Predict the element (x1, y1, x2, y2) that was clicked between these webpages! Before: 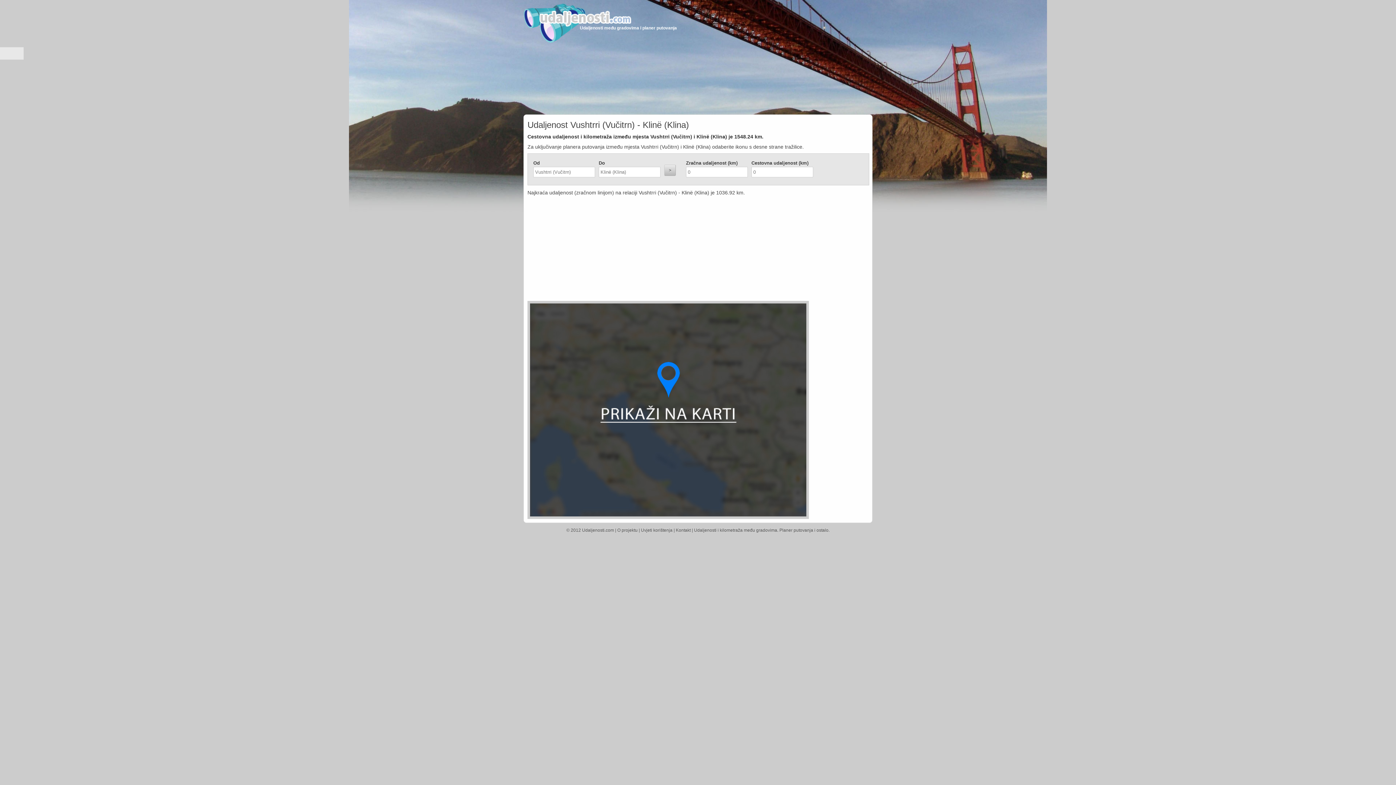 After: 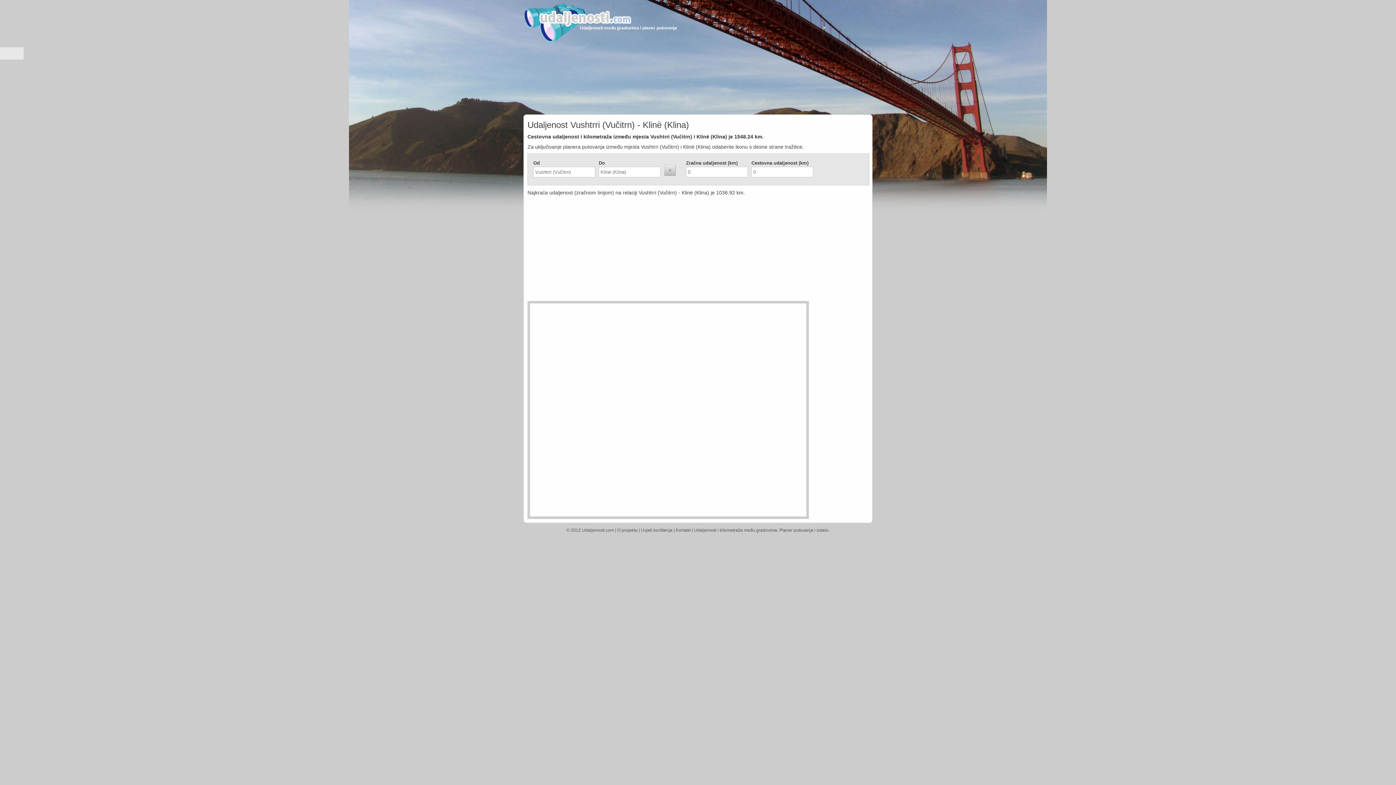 Action: bbox: (530, 512, 806, 517)